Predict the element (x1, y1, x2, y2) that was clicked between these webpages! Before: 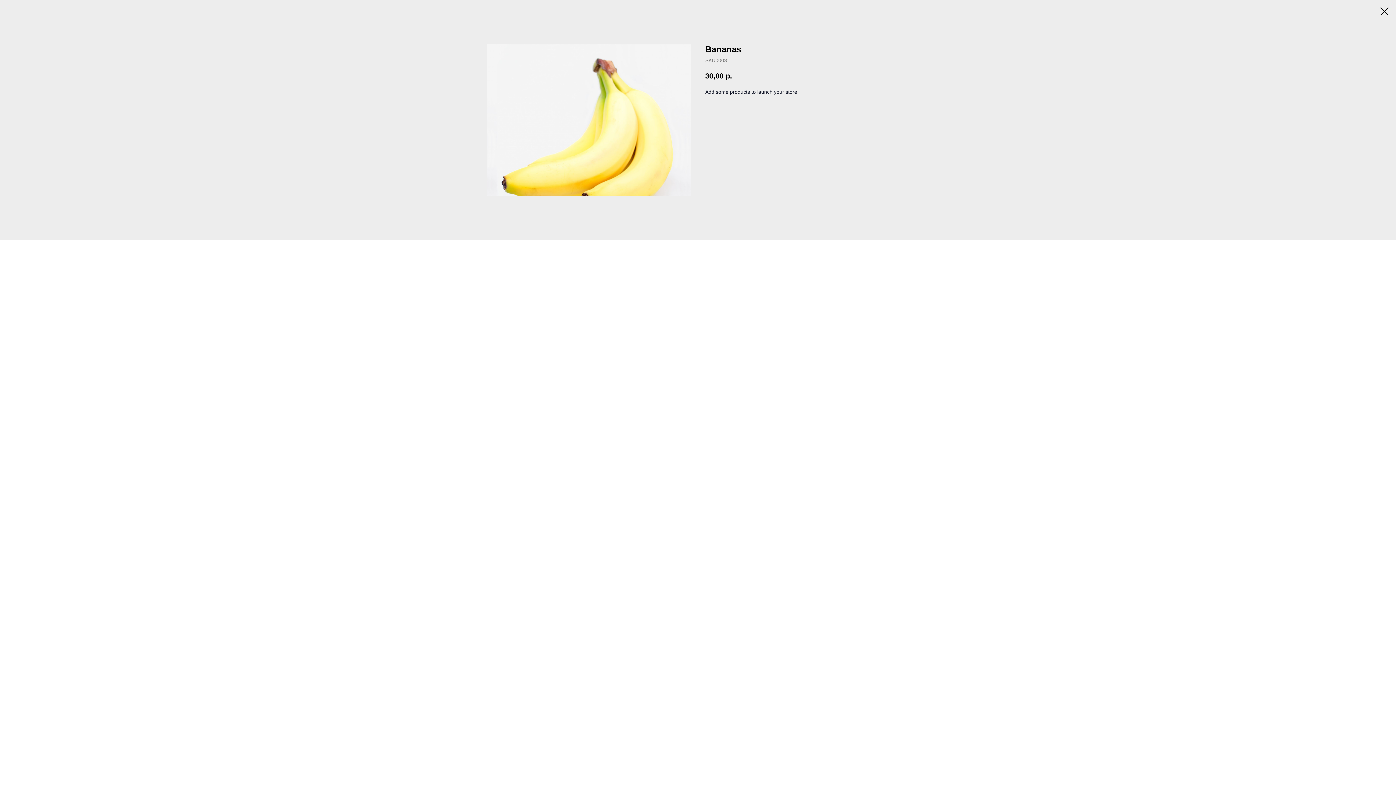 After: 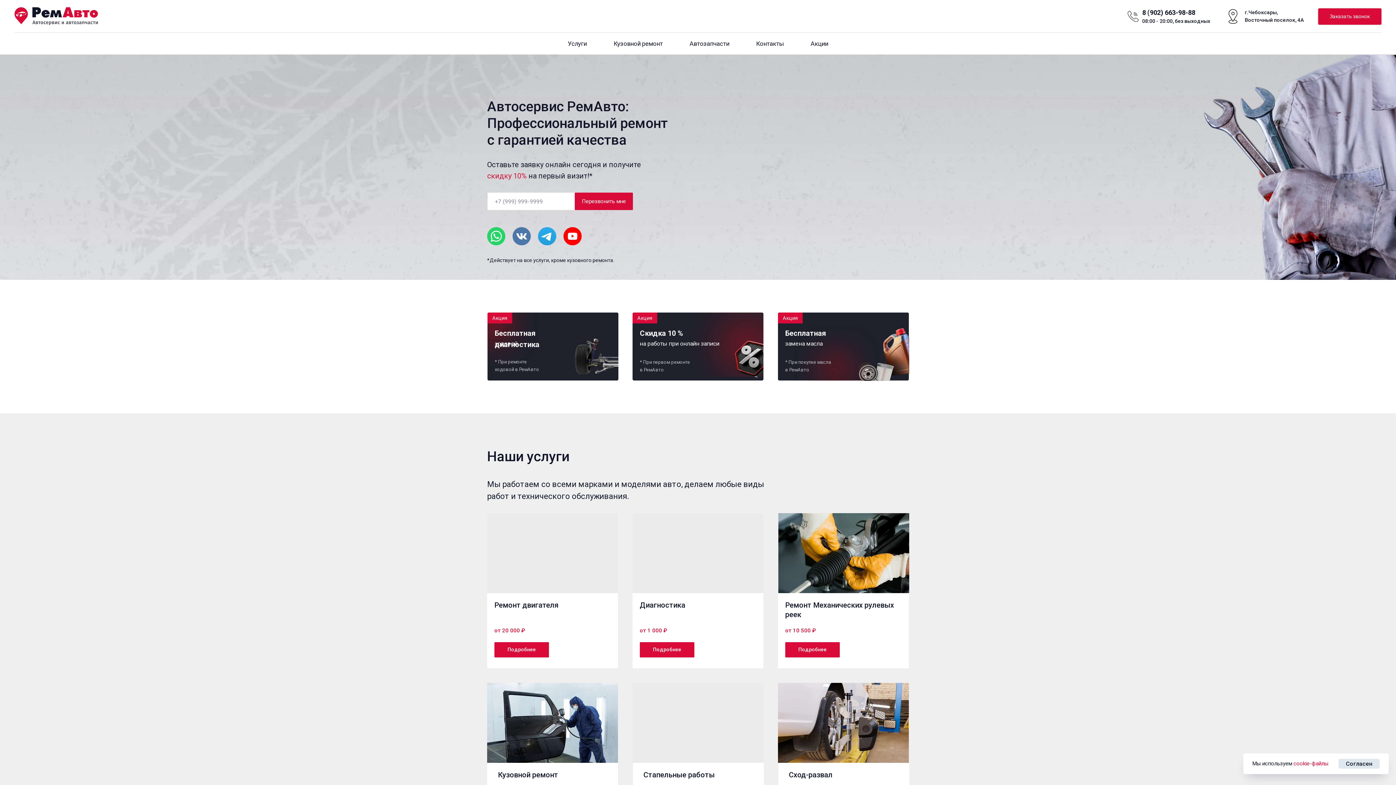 Action: bbox: (1380, 7, 1389, 15)